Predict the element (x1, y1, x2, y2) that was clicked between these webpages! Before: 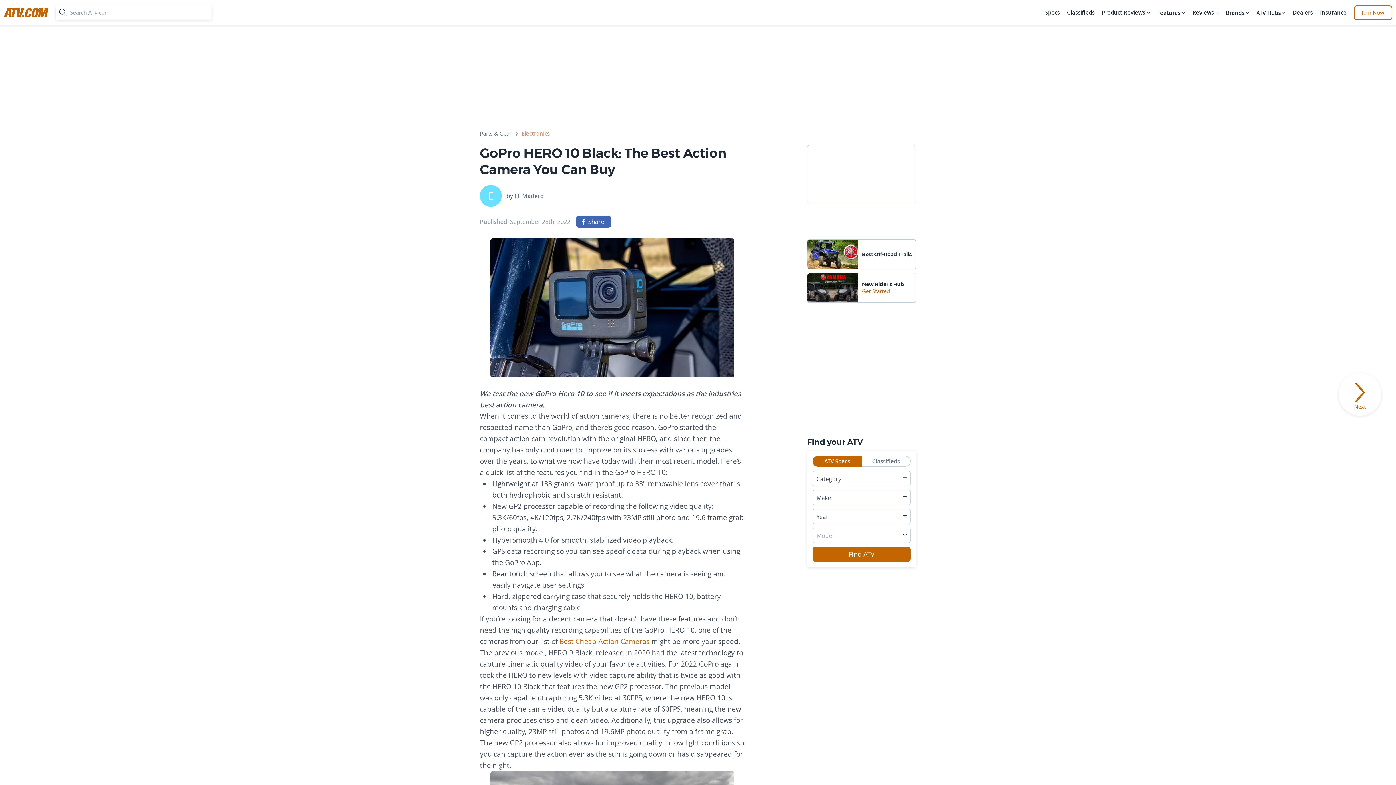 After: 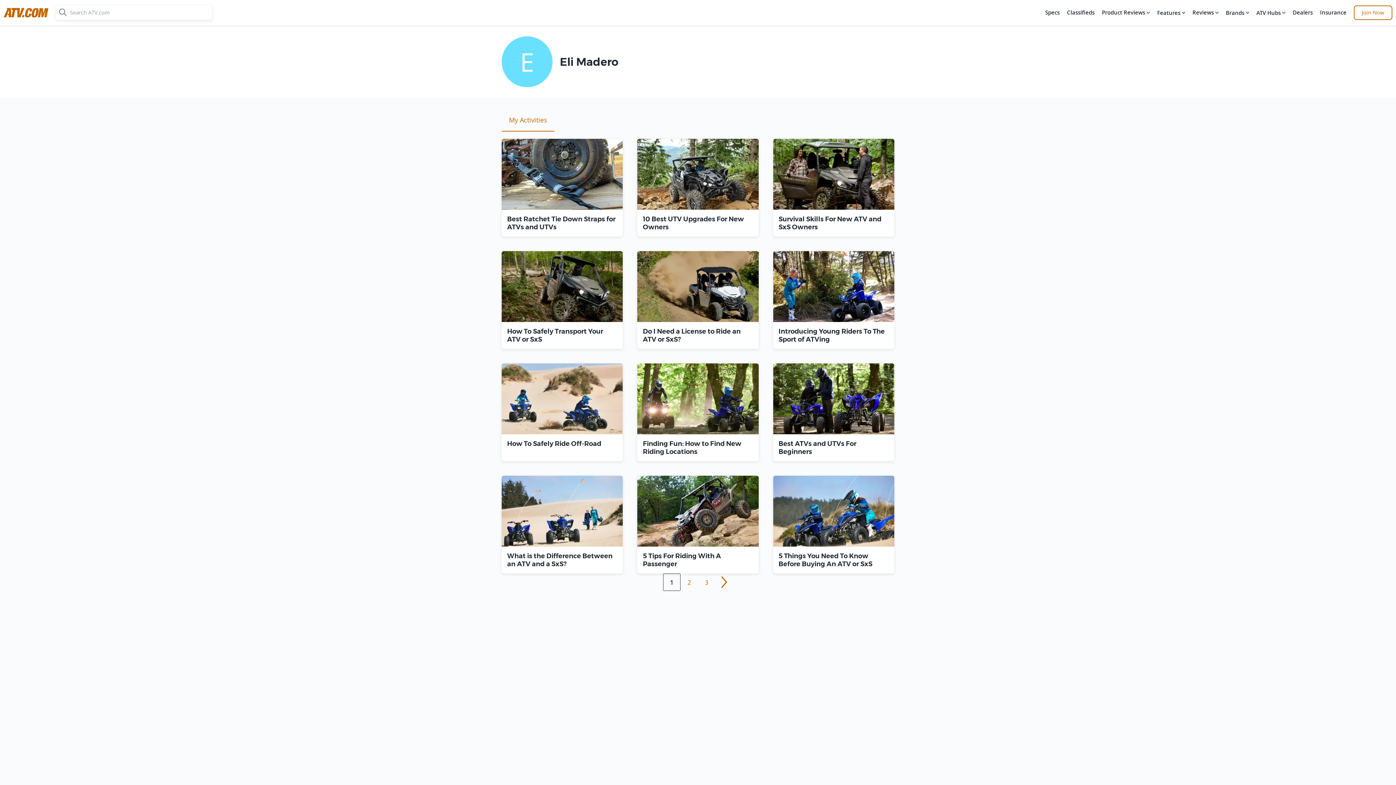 Action: bbox: (480, 185, 501, 206)